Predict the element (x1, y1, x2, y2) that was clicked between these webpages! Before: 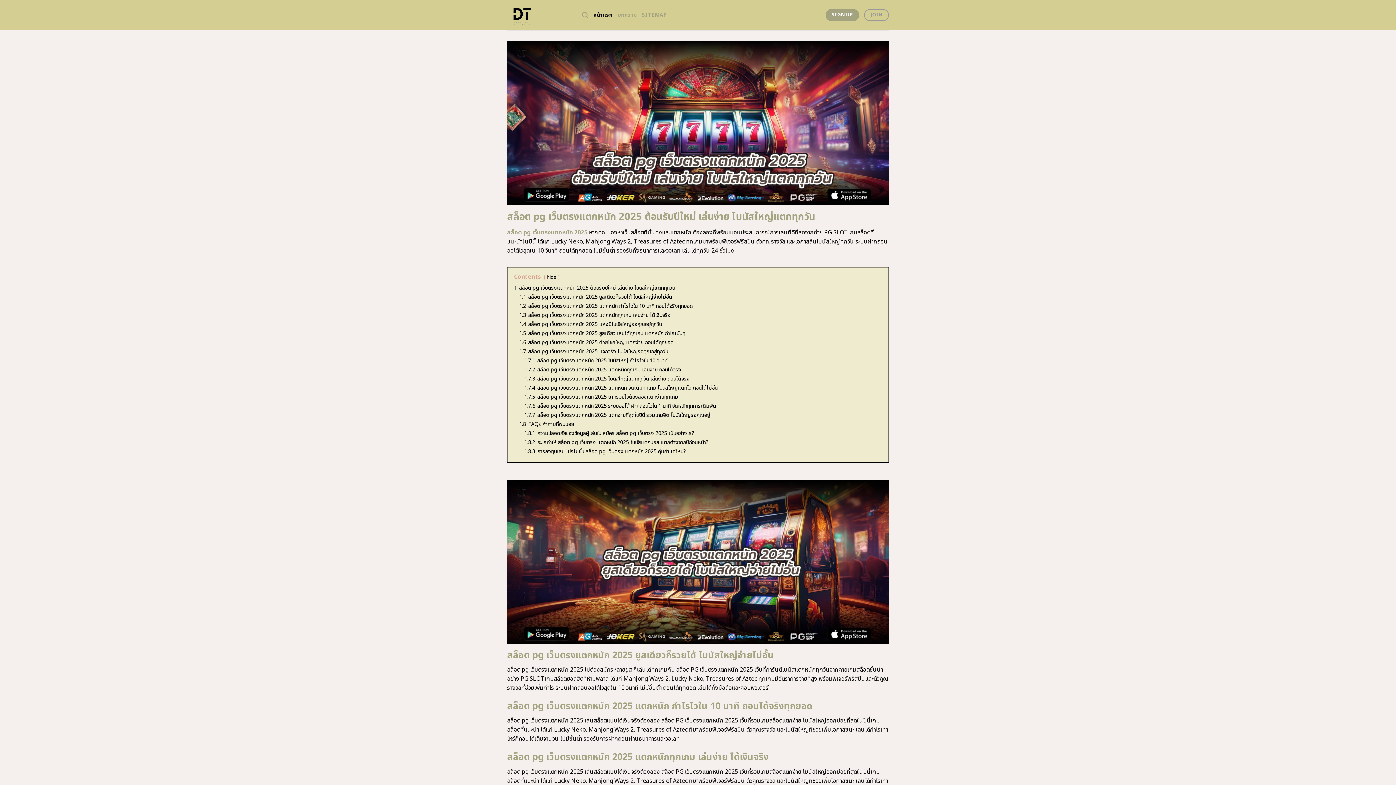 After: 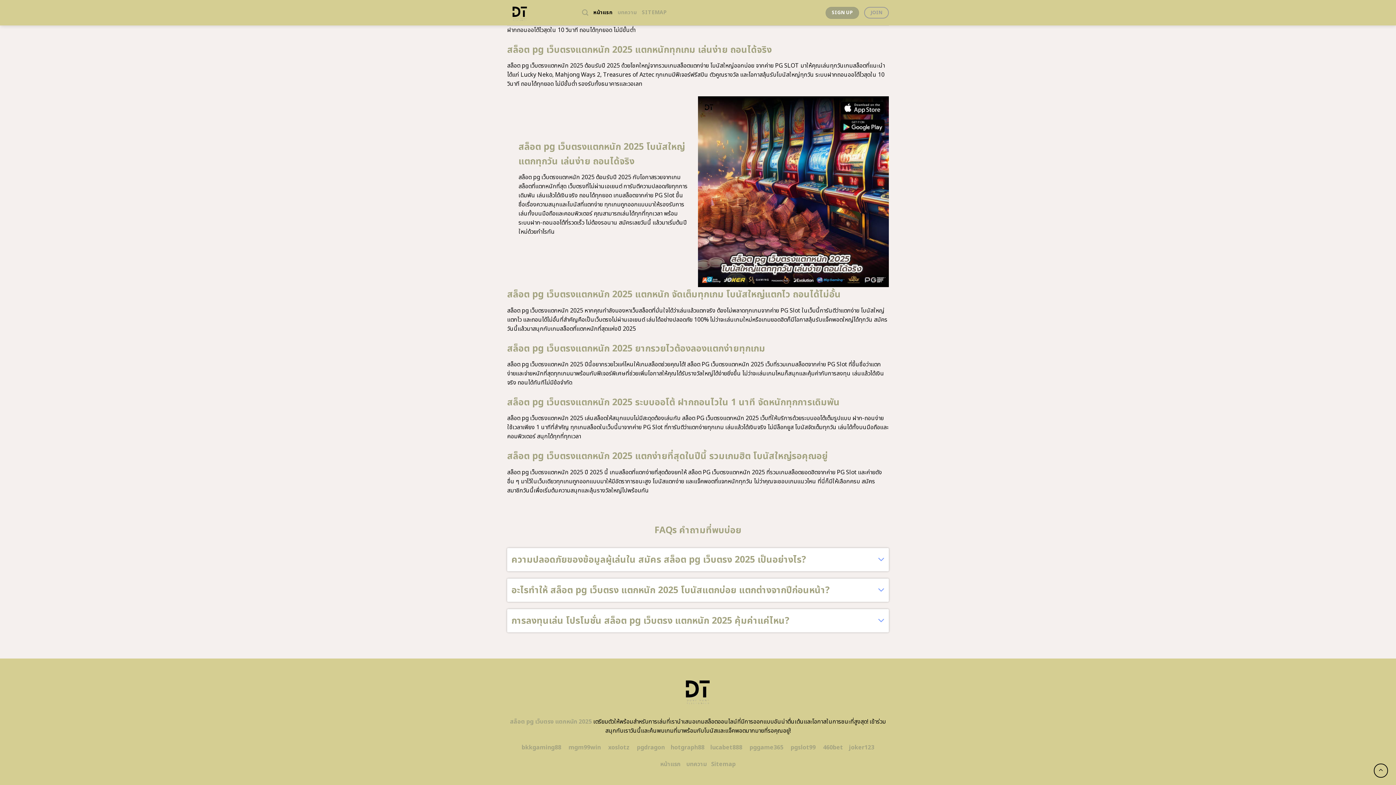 Action: label: 1.8.2 อะไรทำให้ สล็อต pg เว็บตรง แตกหนัก 2025 โบนัสแตกบ่อย แตกต่างจากปีก่อนหน้า? bbox: (524, 438, 708, 446)